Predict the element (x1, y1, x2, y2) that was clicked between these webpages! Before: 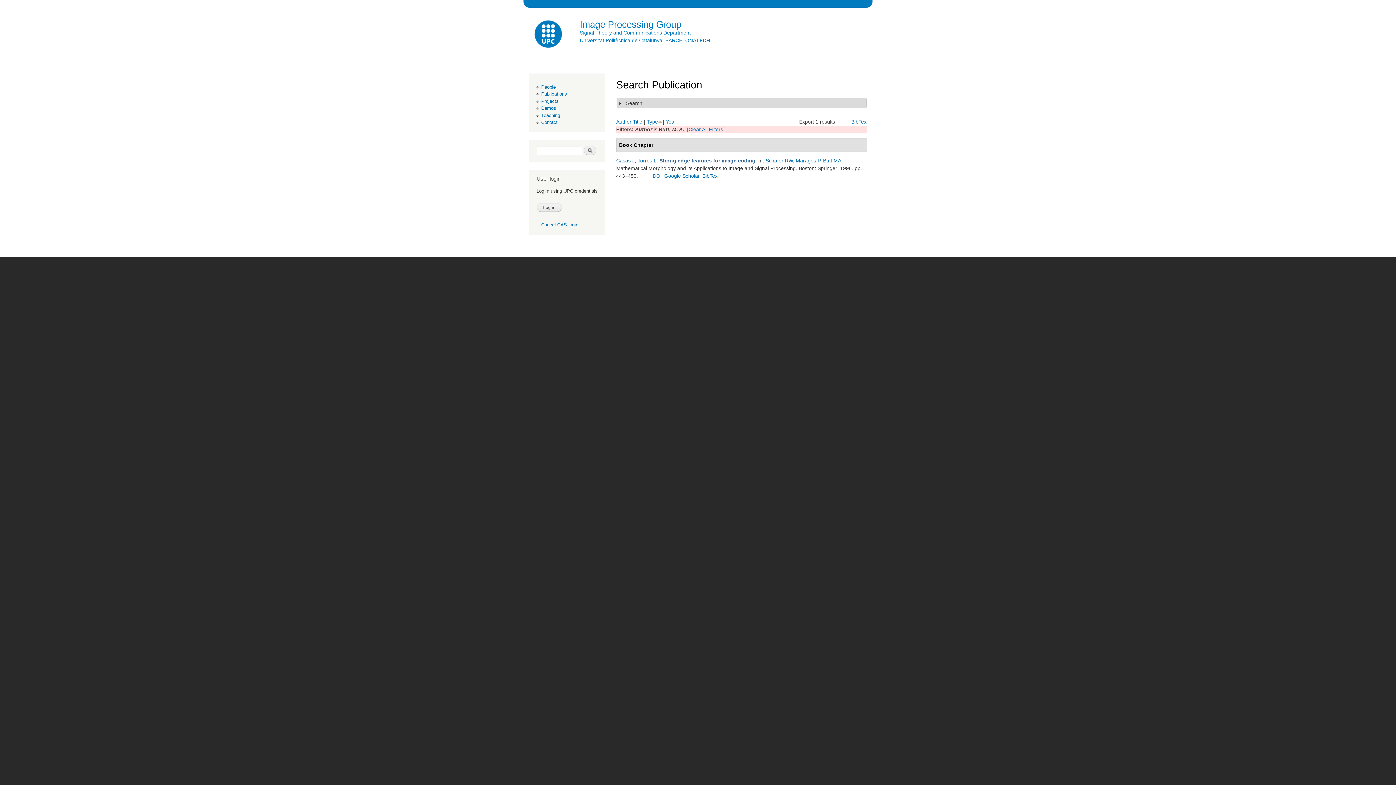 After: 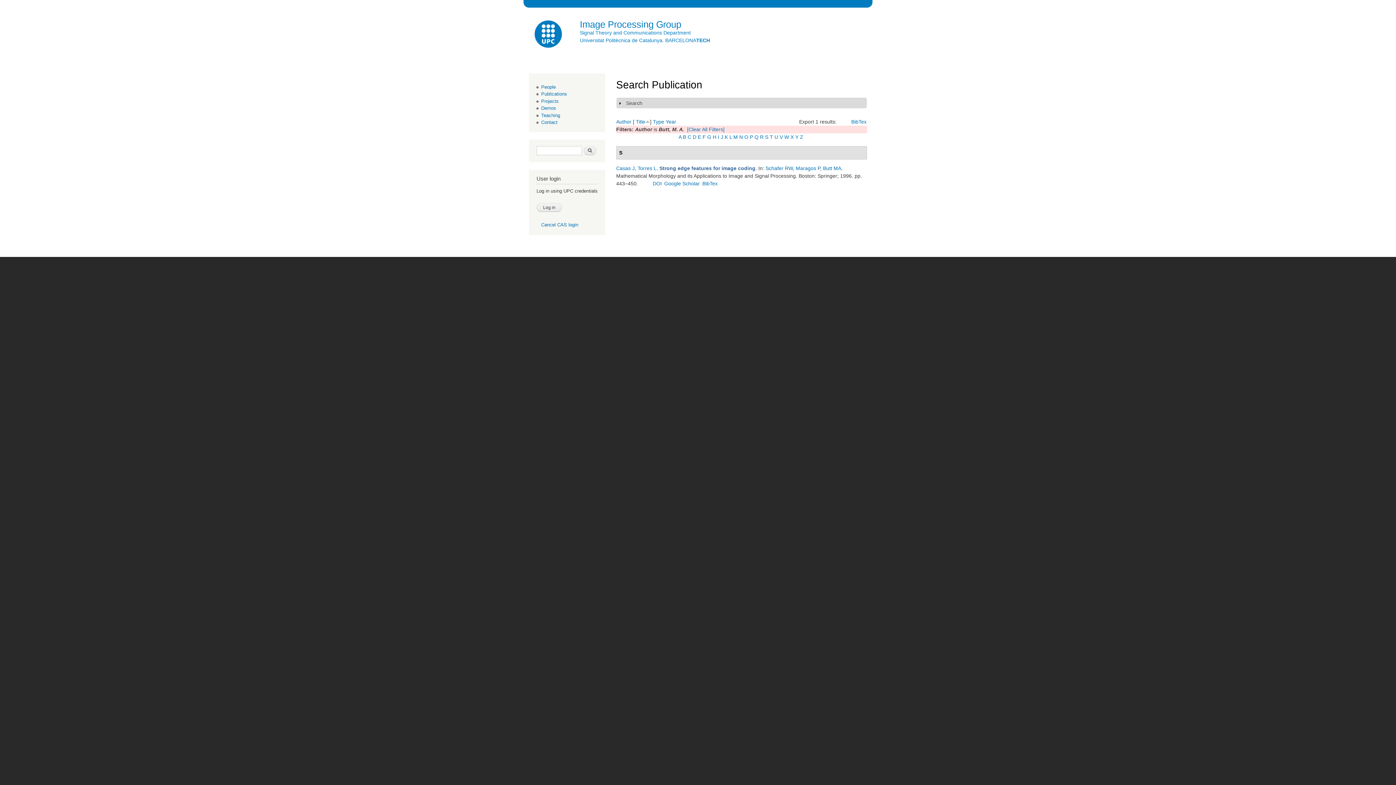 Action: label: Title bbox: (633, 118, 642, 124)